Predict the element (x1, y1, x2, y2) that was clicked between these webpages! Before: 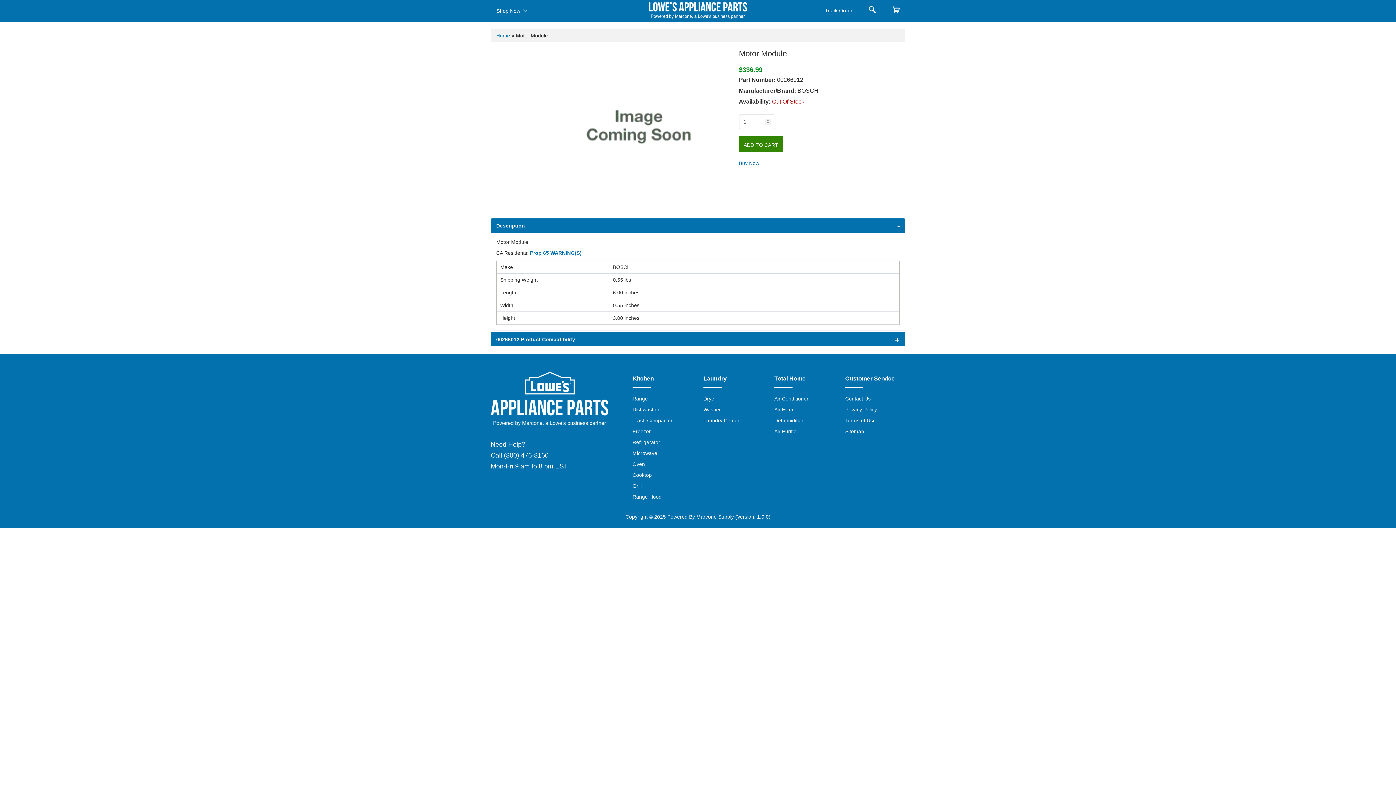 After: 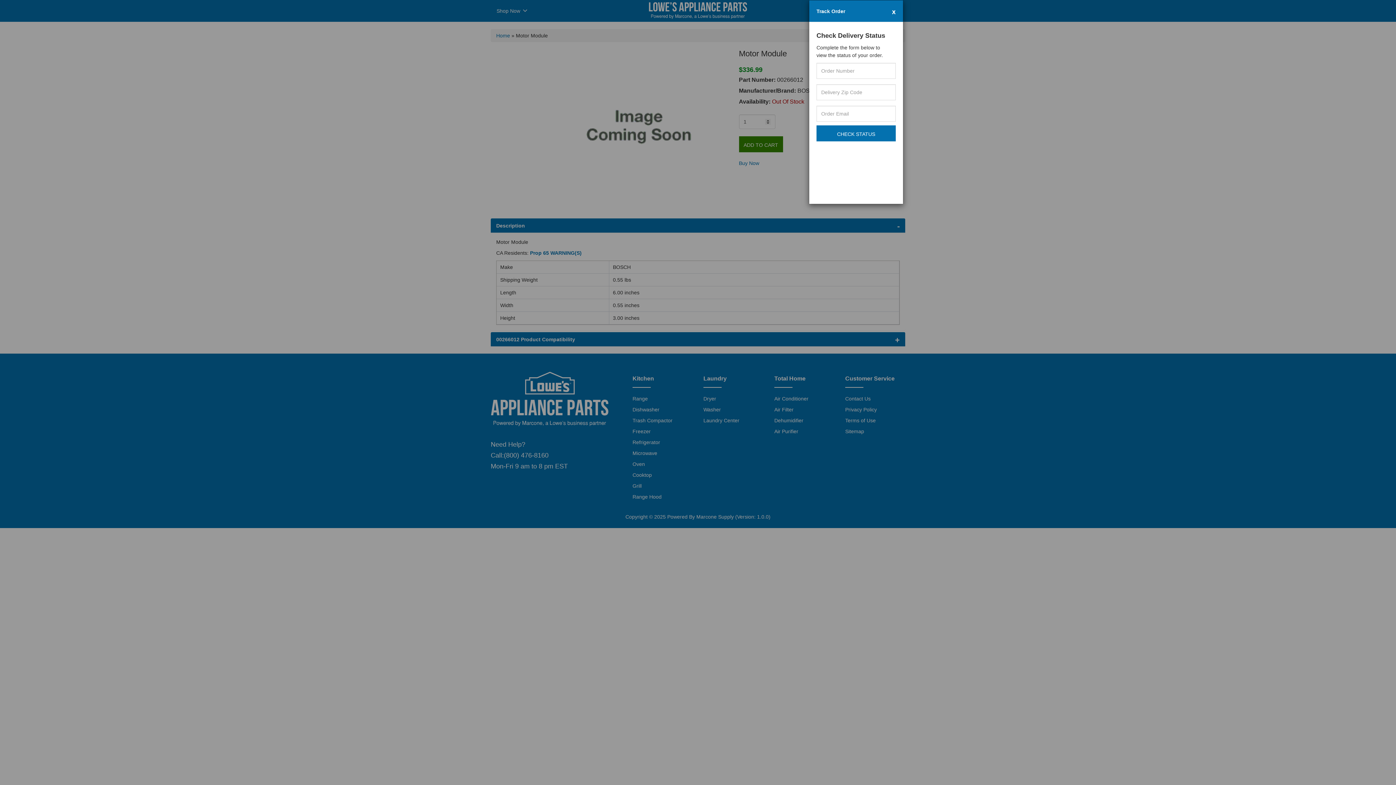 Action: label: Track Order bbox: (819, 1, 858, 20)